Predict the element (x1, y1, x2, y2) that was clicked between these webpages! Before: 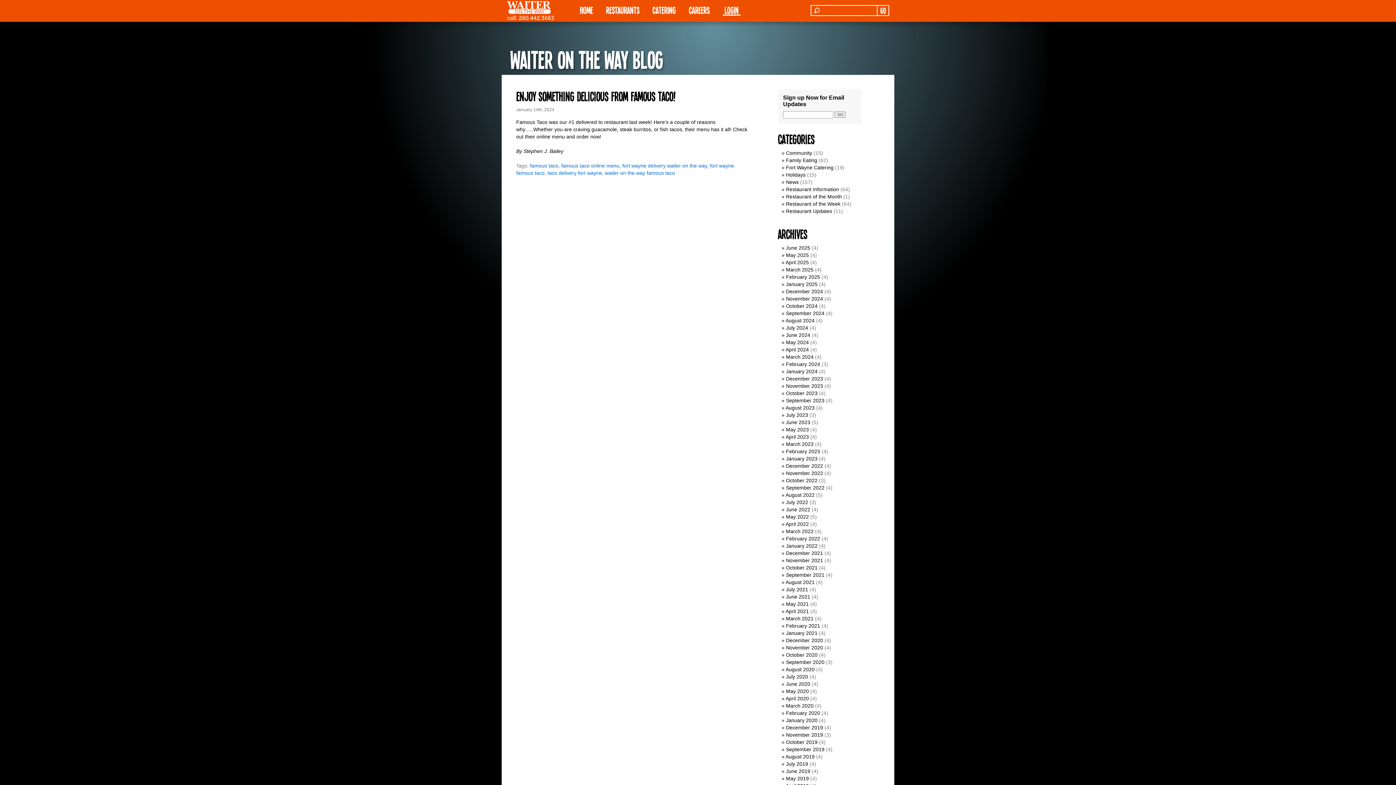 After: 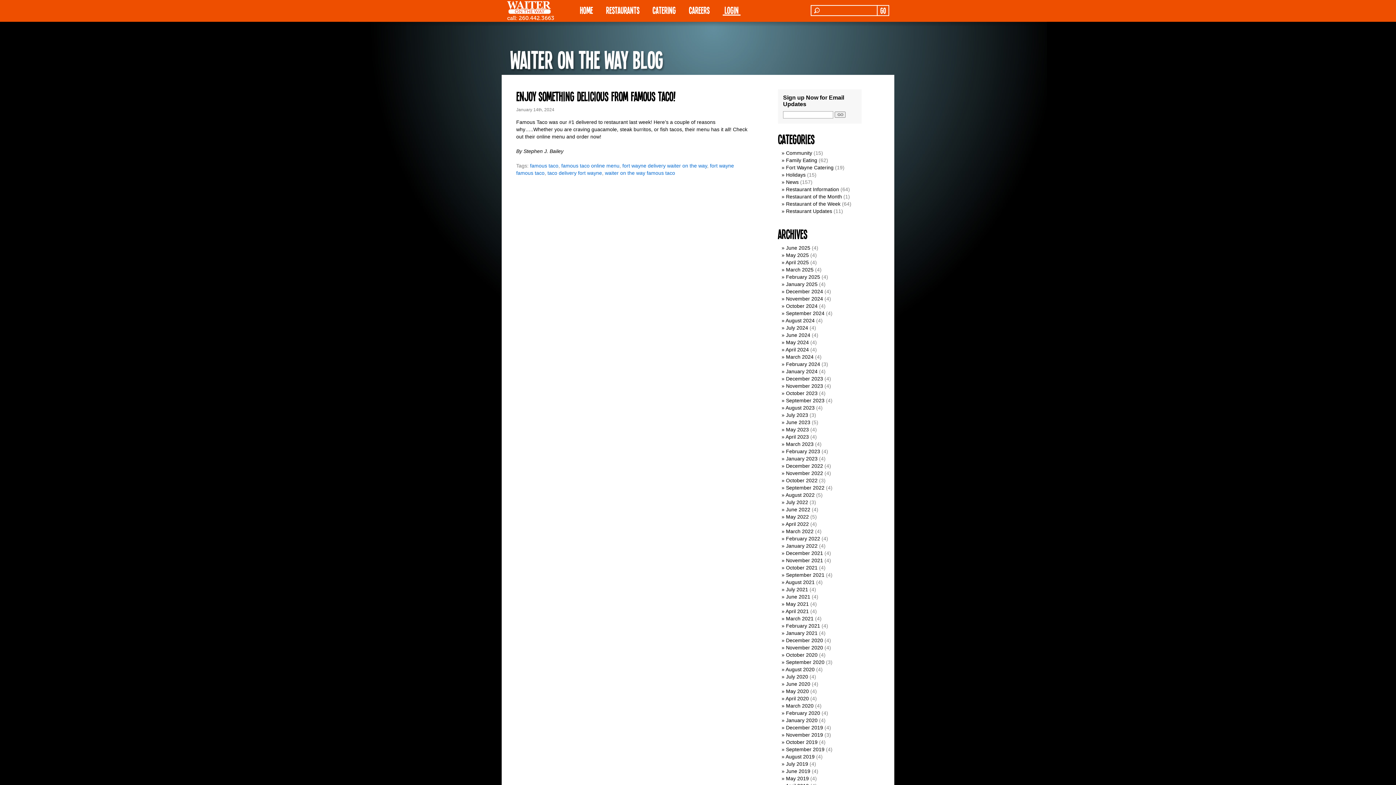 Action: bbox: (530, 162, 558, 168) label: famous taco